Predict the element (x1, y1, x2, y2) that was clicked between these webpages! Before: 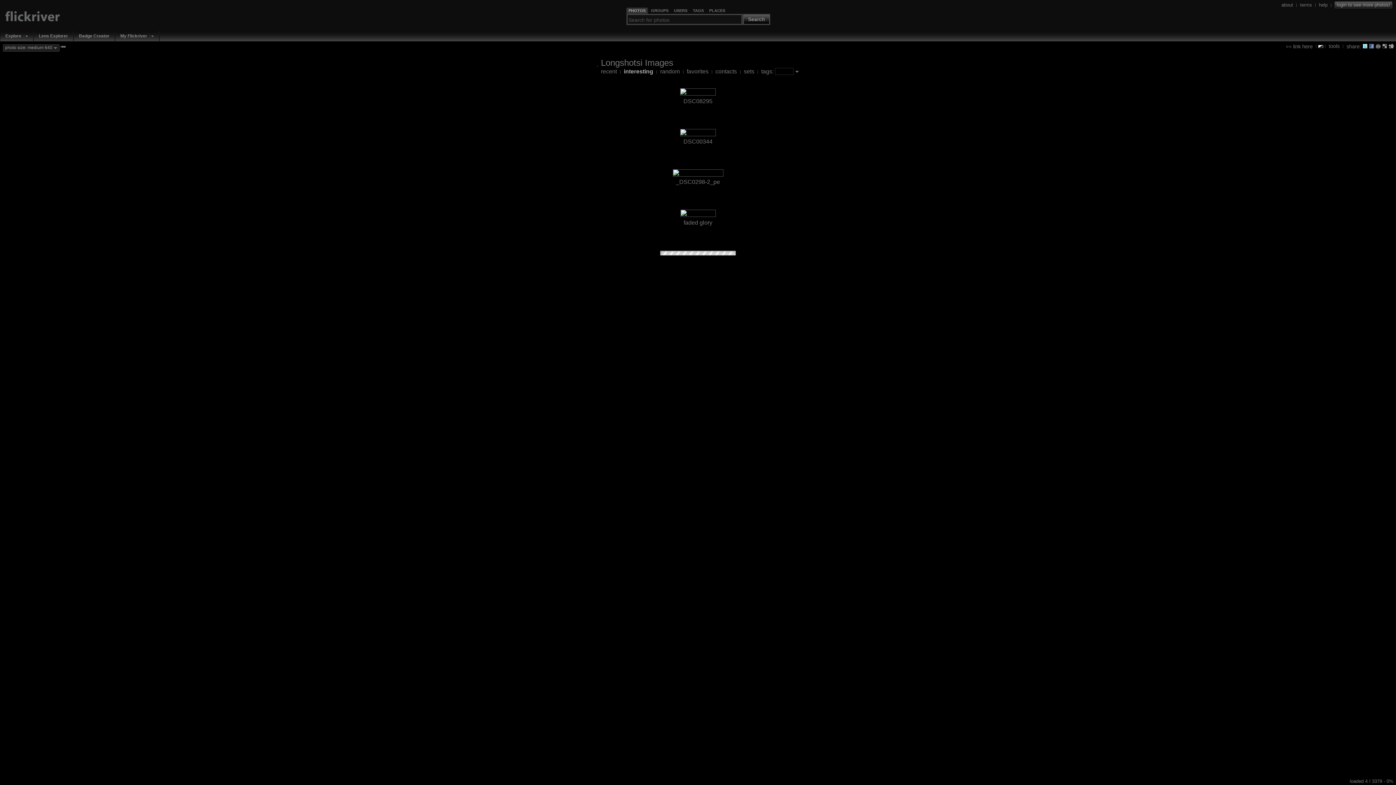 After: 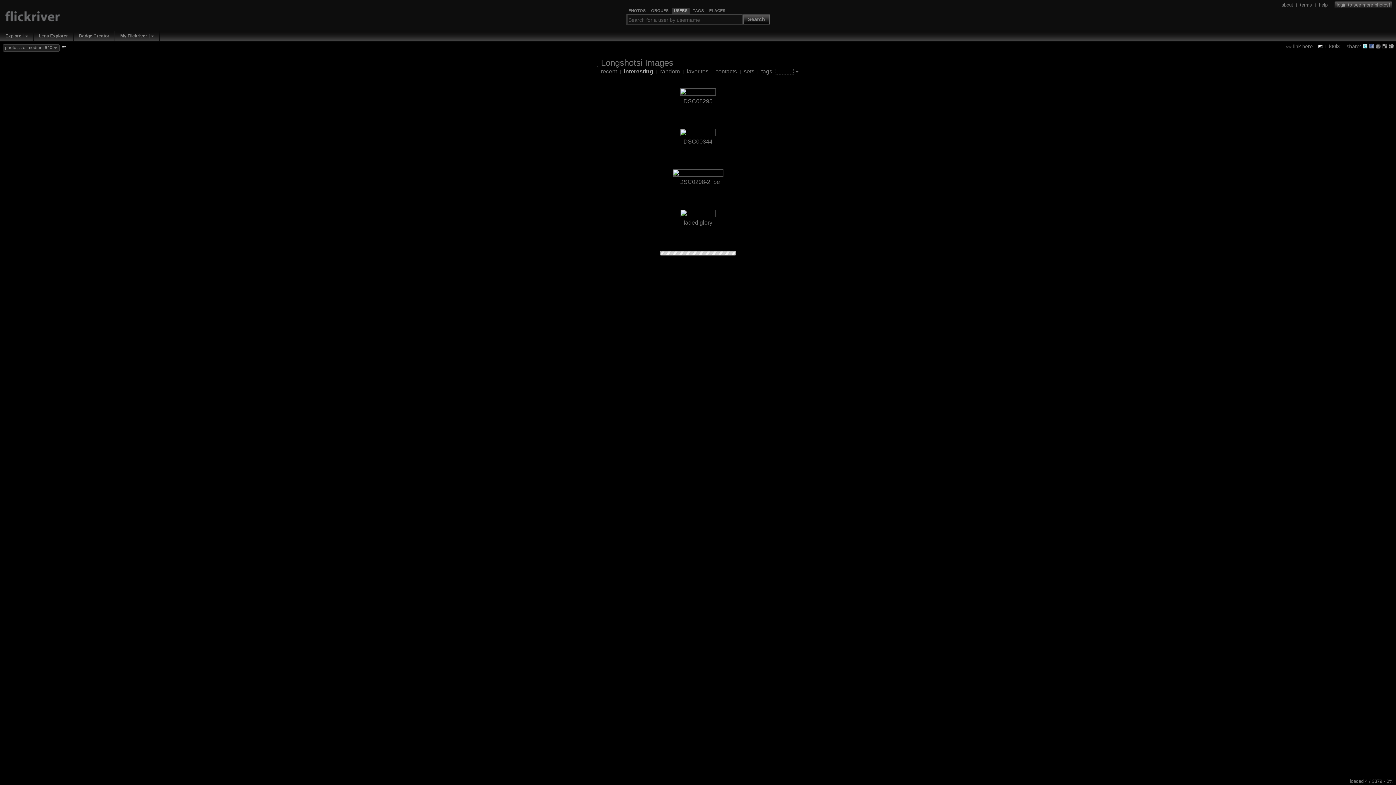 Action: bbox: (674, 8, 687, 13) label: USERS